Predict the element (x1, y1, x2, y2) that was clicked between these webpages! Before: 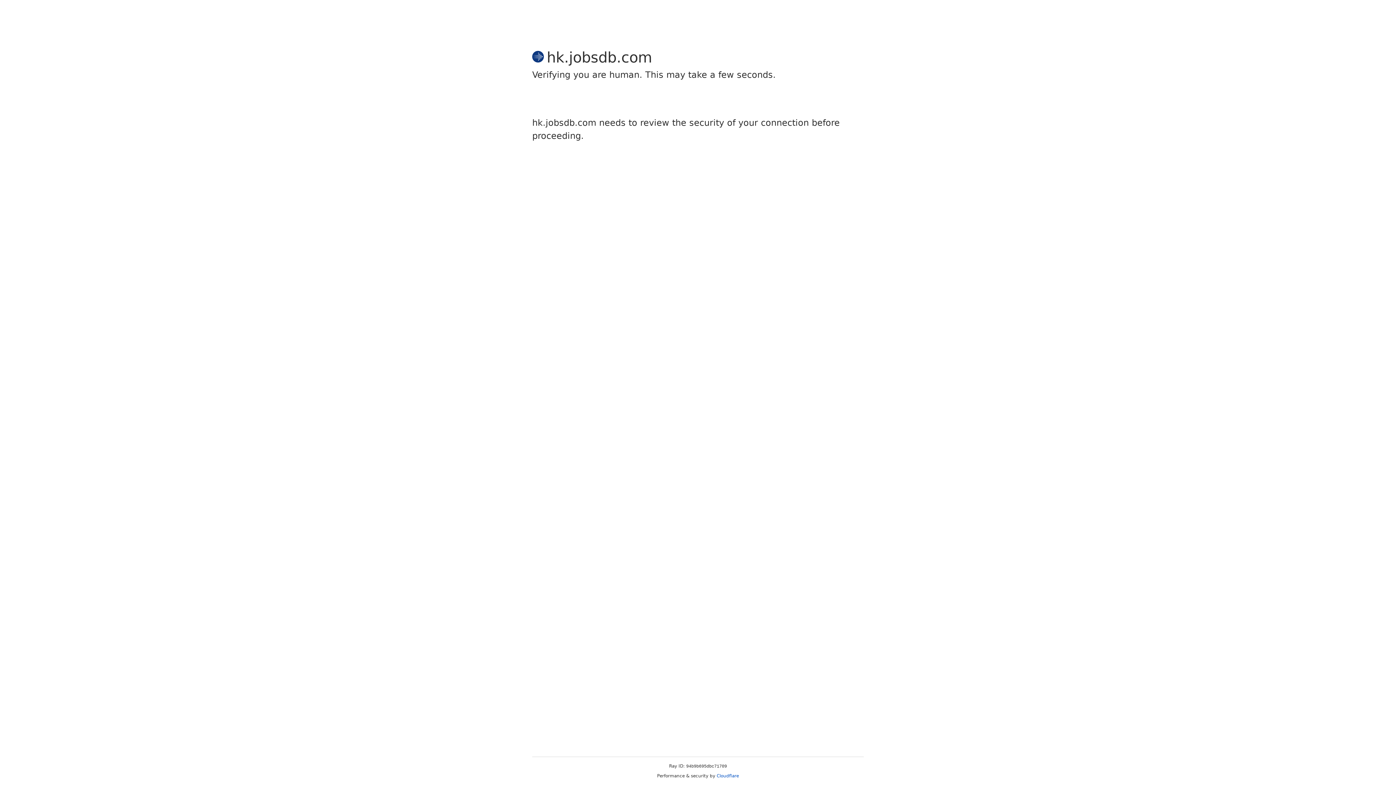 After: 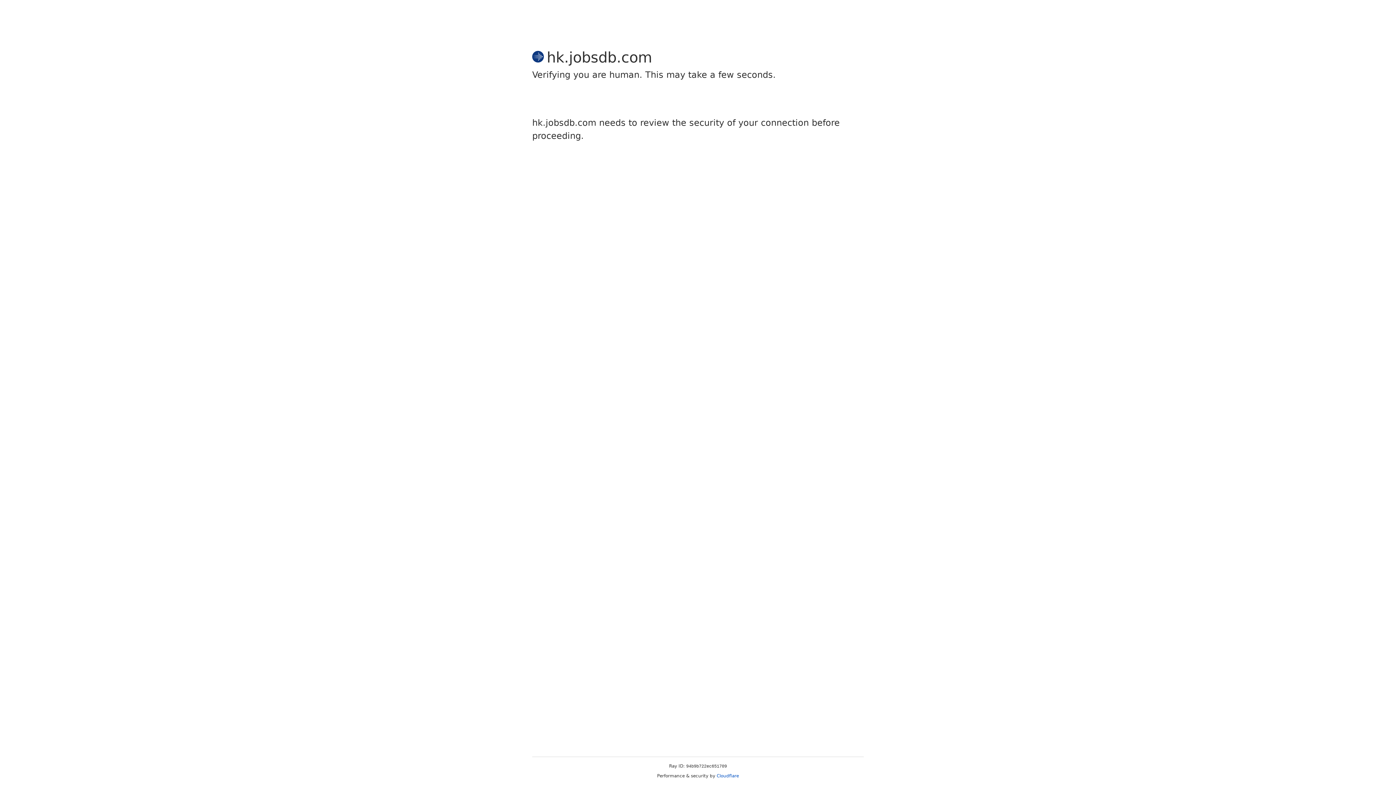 Action: bbox: (716, 773, 739, 778) label: Cloudflare